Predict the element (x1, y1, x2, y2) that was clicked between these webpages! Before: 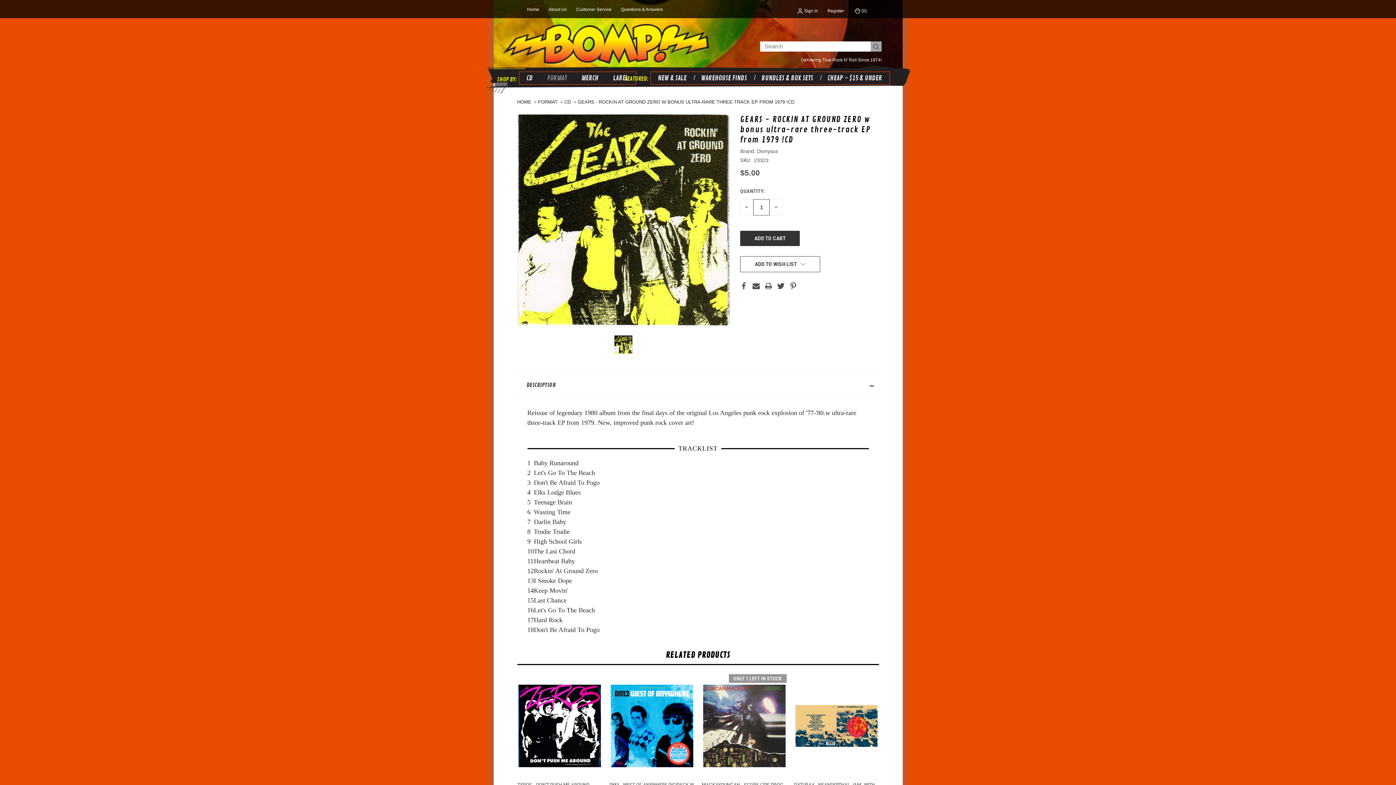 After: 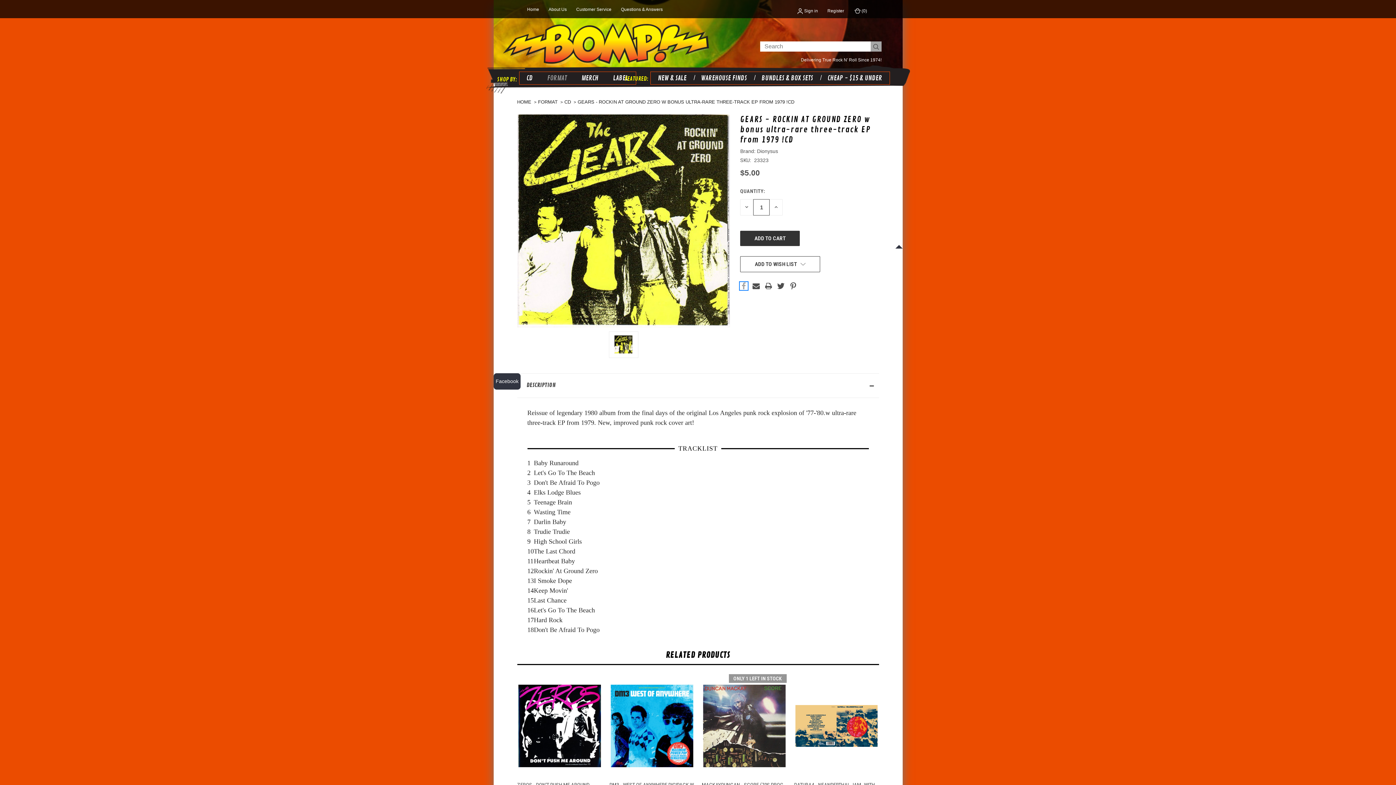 Action: label: Facebook bbox: (740, 282, 747, 289)